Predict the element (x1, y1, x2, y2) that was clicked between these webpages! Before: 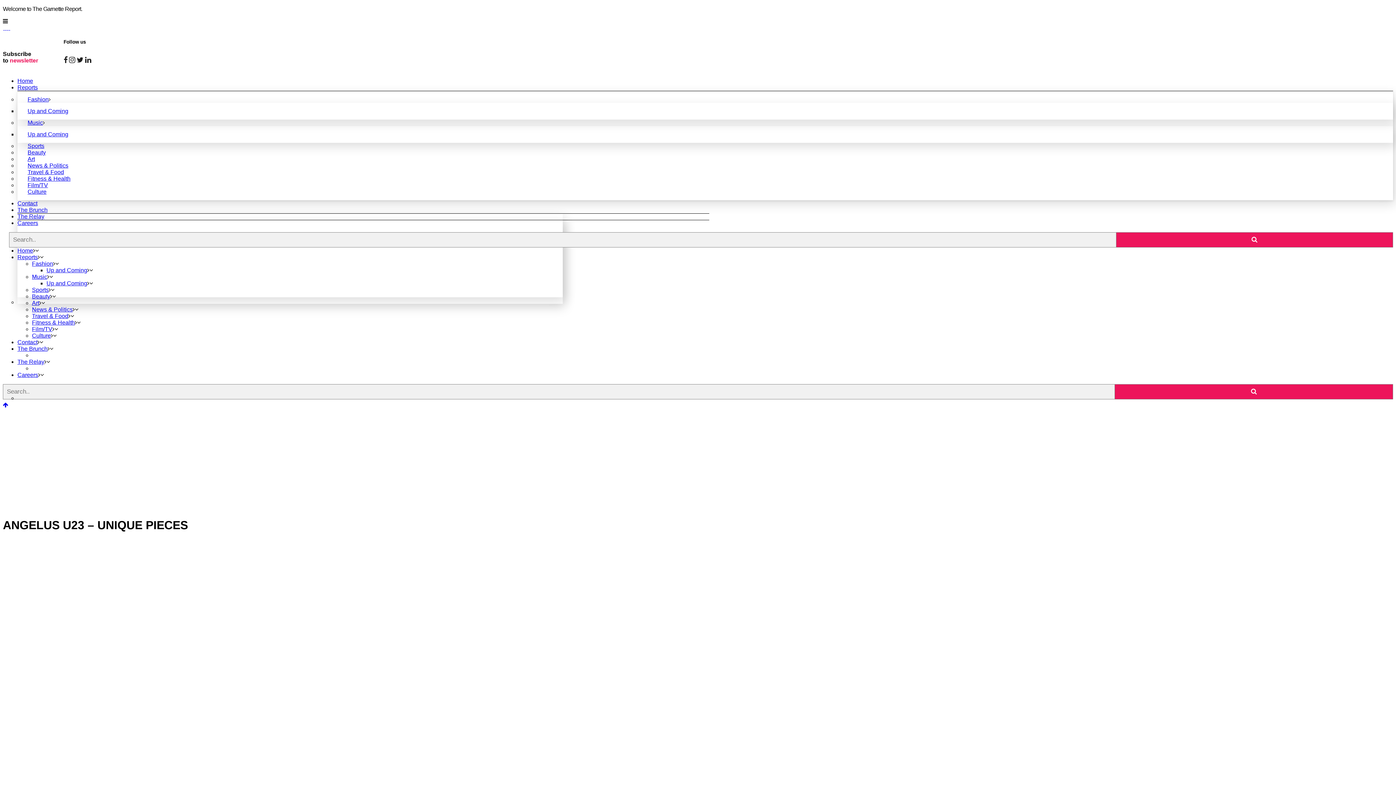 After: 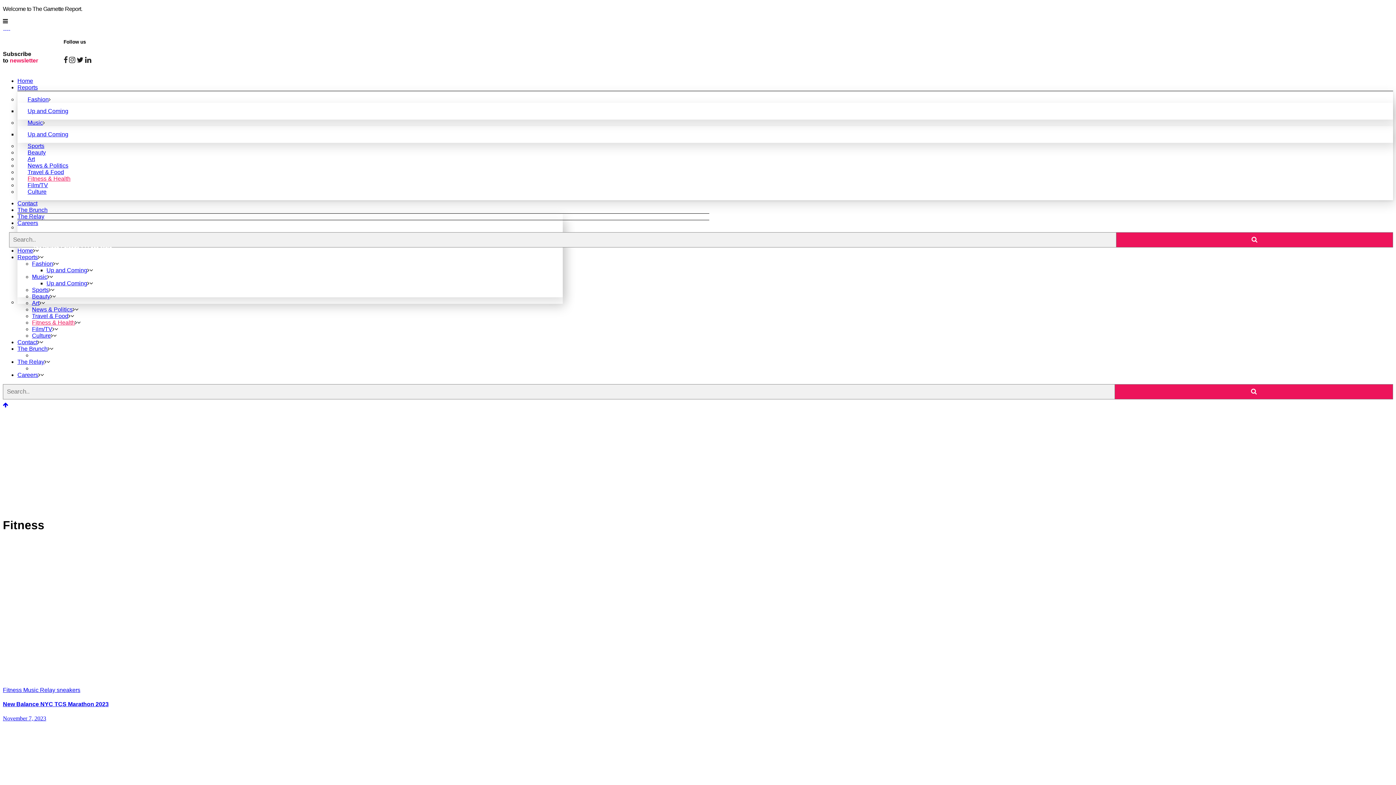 Action: label: Fitness & Health bbox: (17, 175, 70, 181)